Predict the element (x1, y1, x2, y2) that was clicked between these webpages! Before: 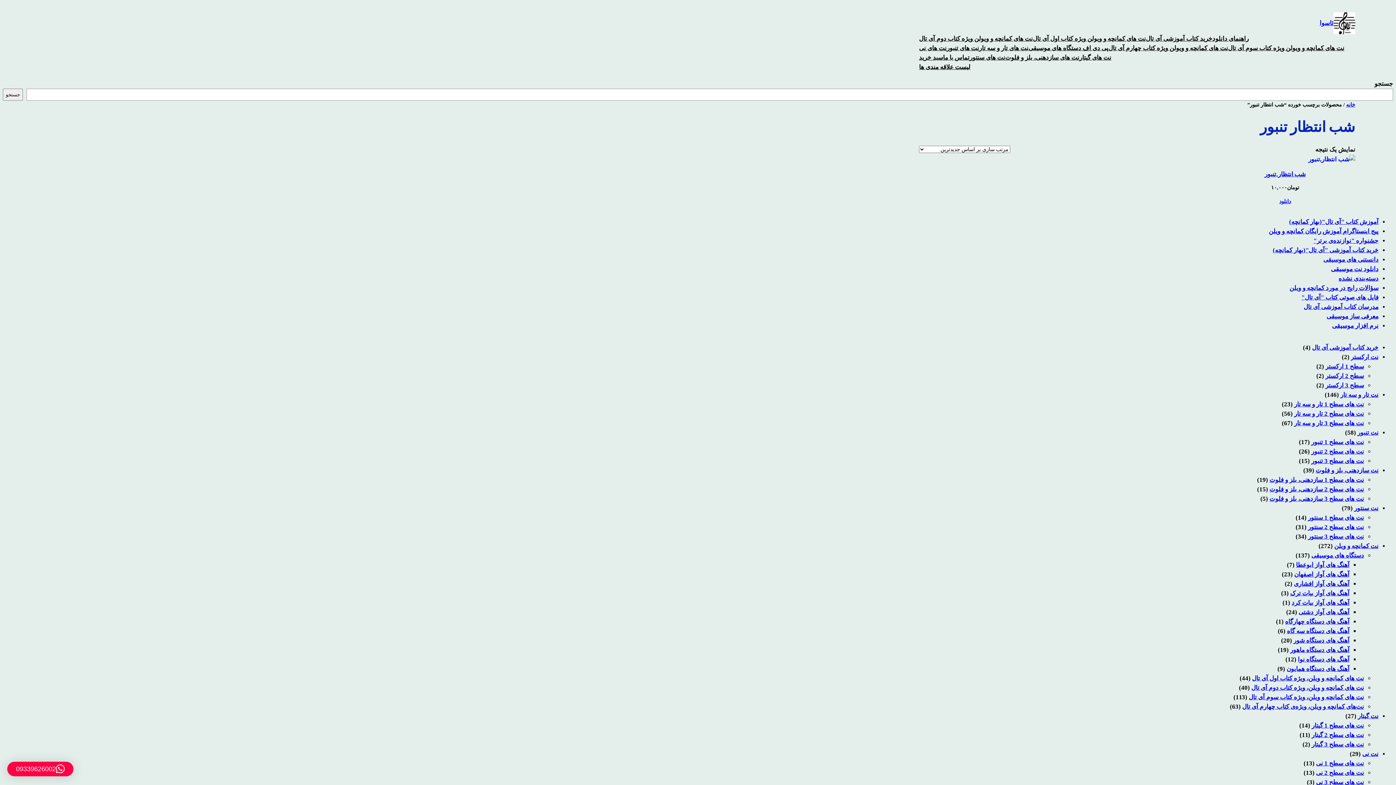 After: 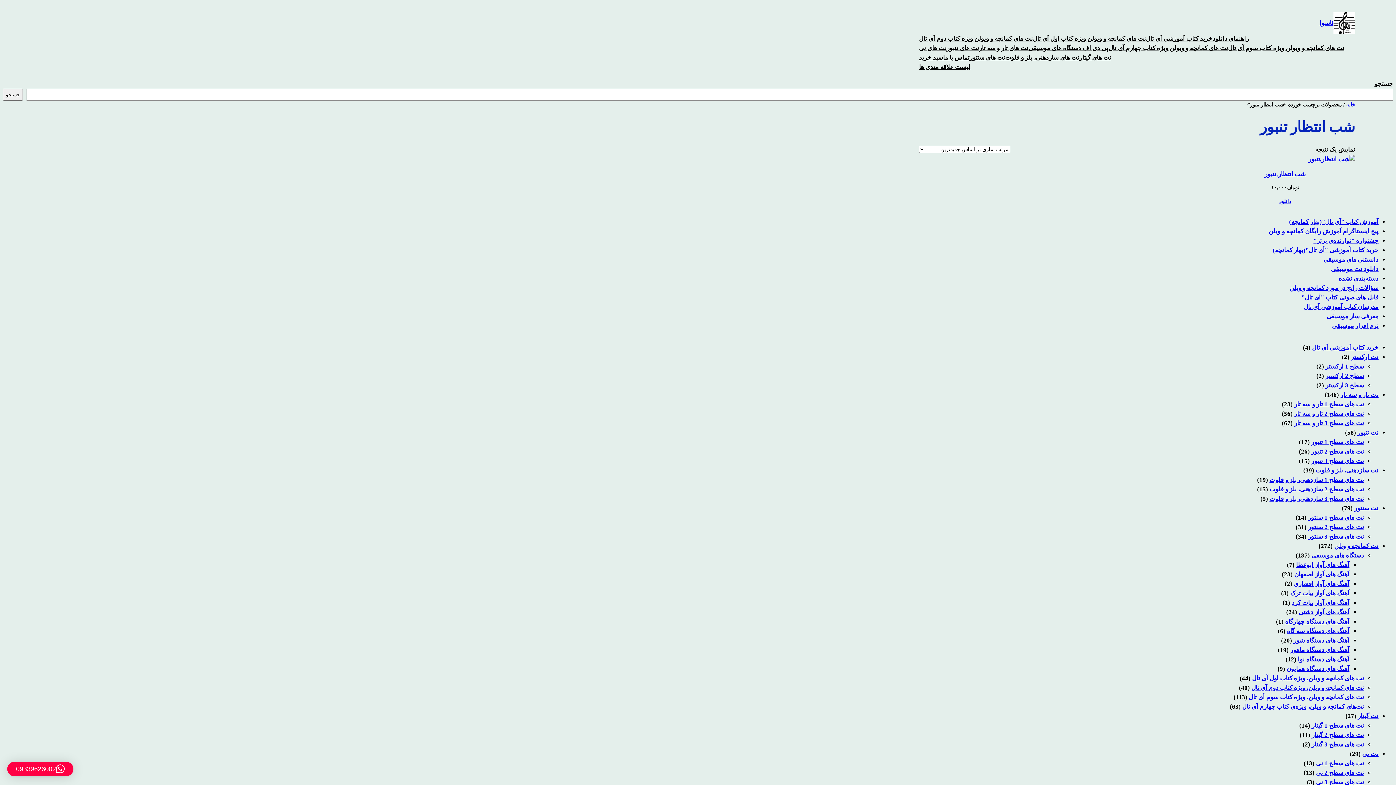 Action: bbox: (946, 43, 979, 53) label: نت های تنبور